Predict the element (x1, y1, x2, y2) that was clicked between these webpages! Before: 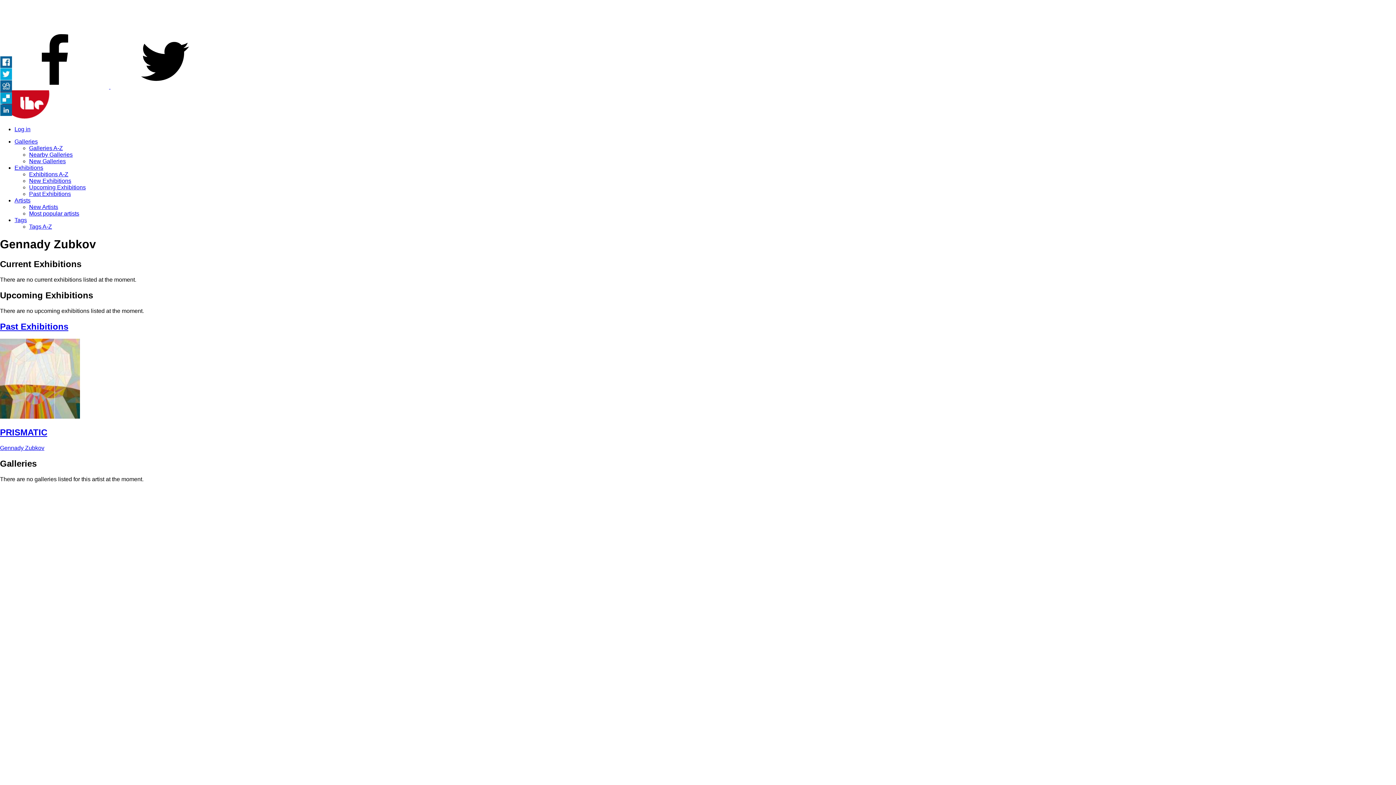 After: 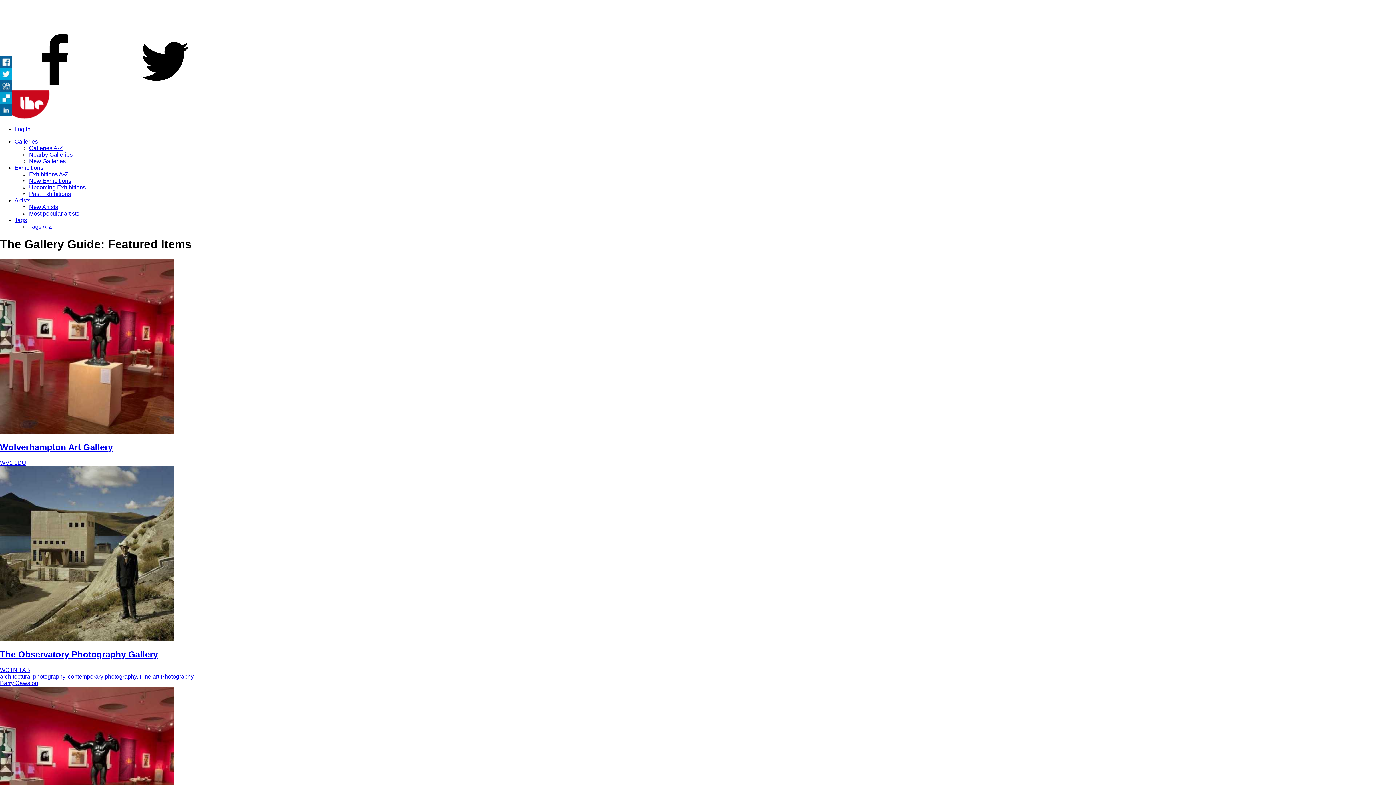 Action: bbox: (0, 113, 152, 120)